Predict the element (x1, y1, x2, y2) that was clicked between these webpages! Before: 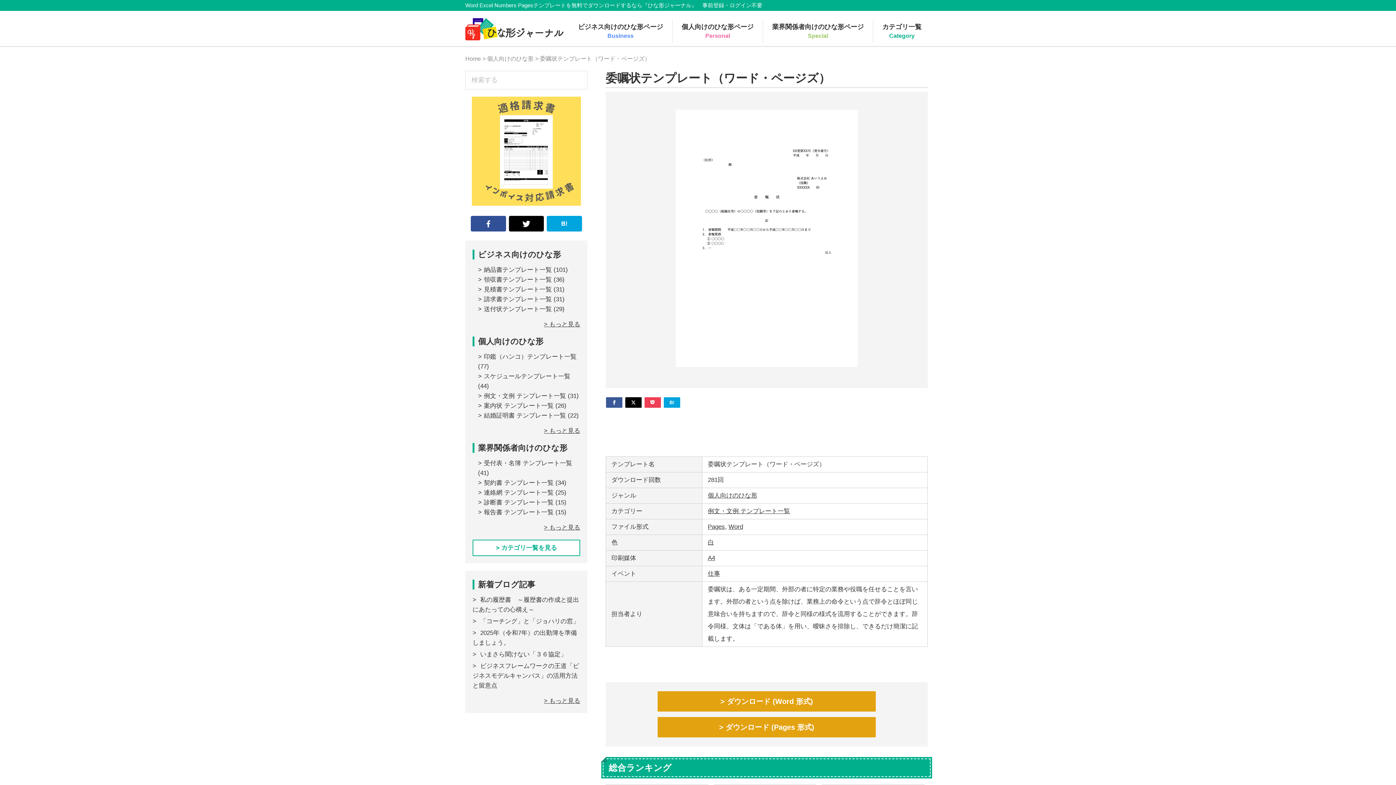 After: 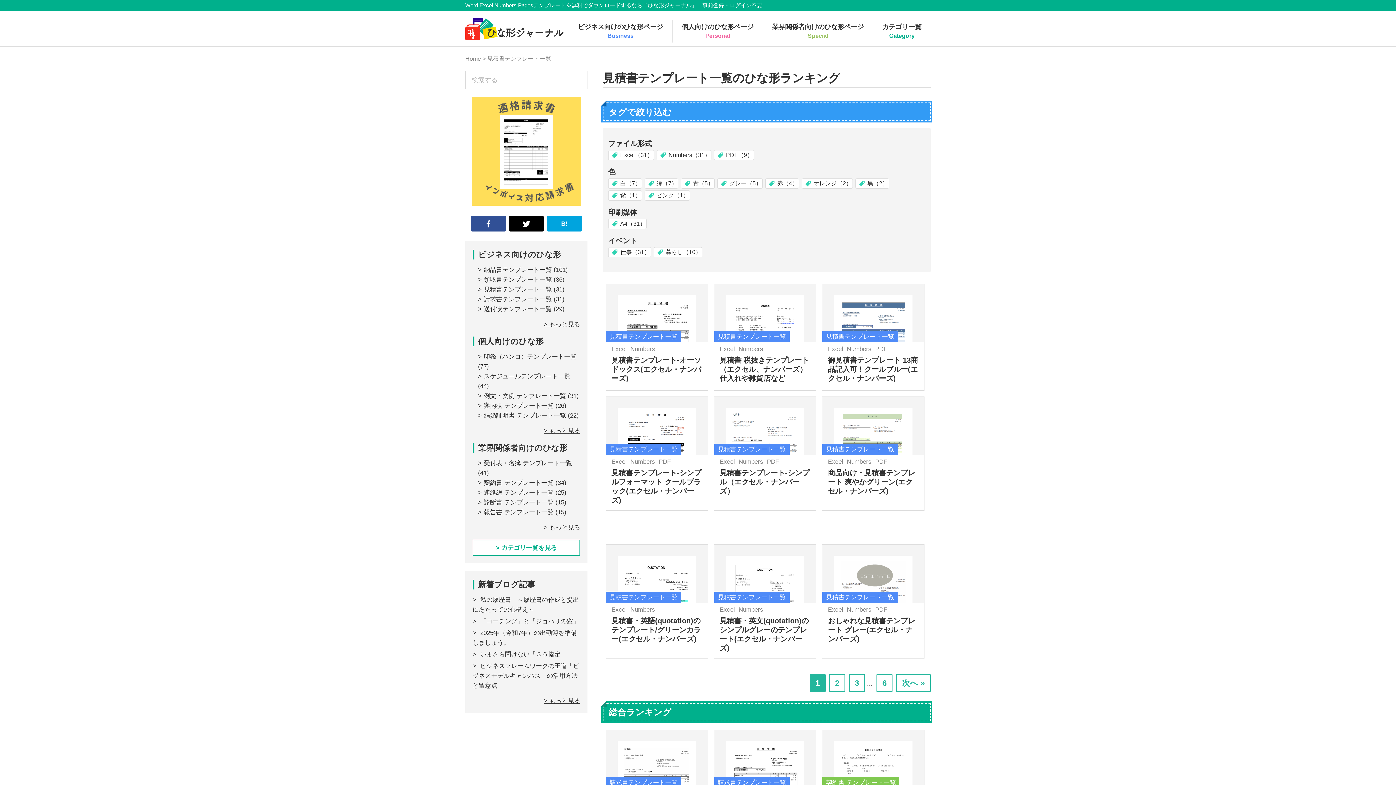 Action: bbox: (484, 286, 552, 293) label: 見積書テンプレート一覧